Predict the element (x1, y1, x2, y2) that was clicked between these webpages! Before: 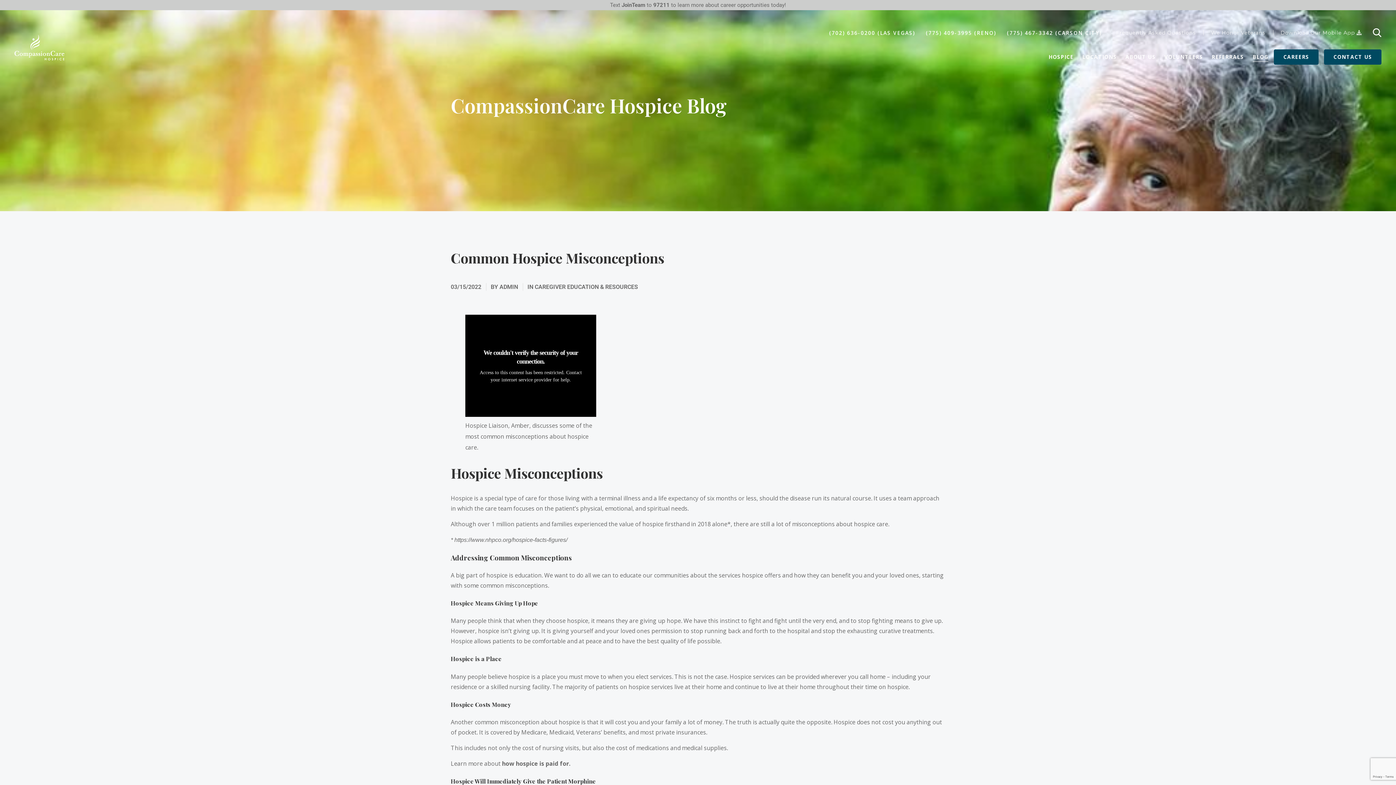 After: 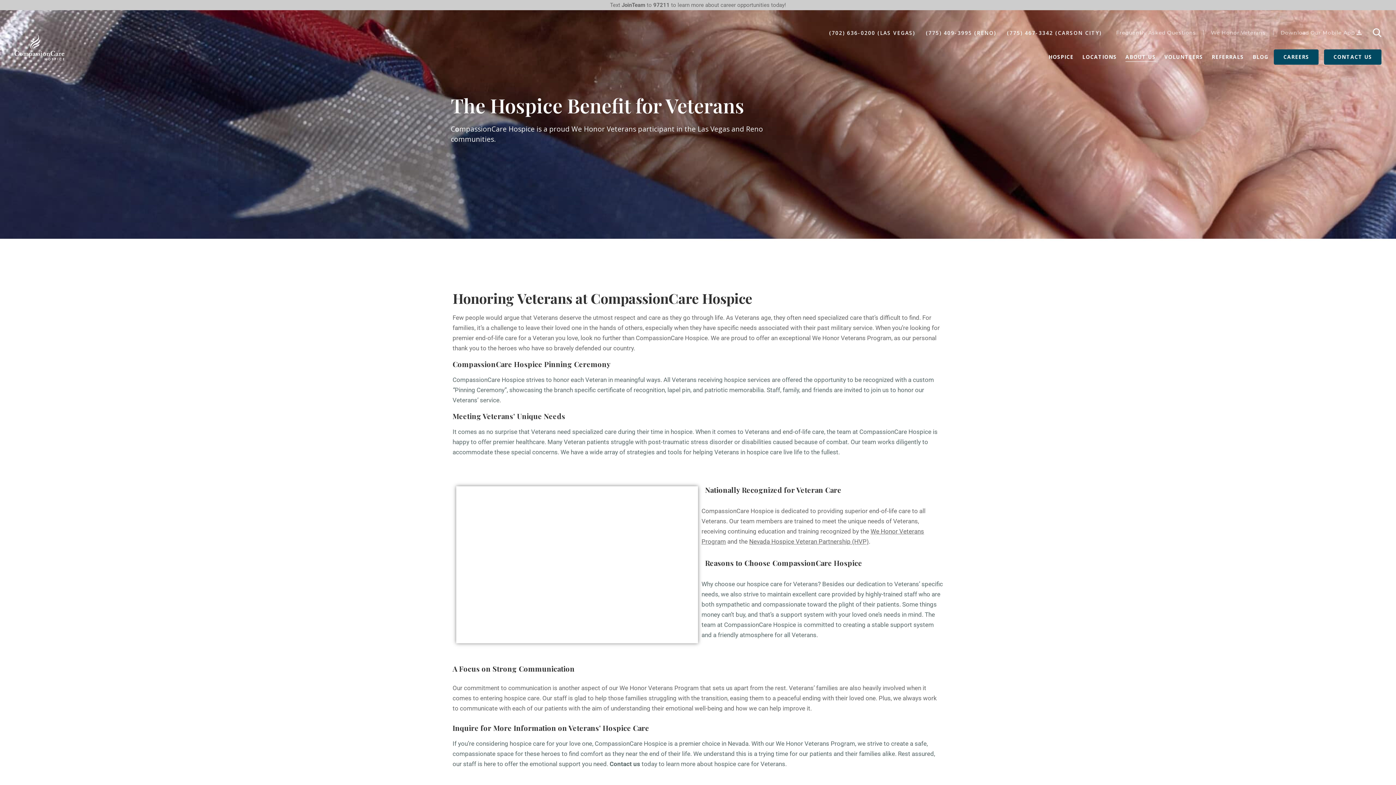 Action: bbox: (1207, 30, 1269, 35) label: We Honor Veterans